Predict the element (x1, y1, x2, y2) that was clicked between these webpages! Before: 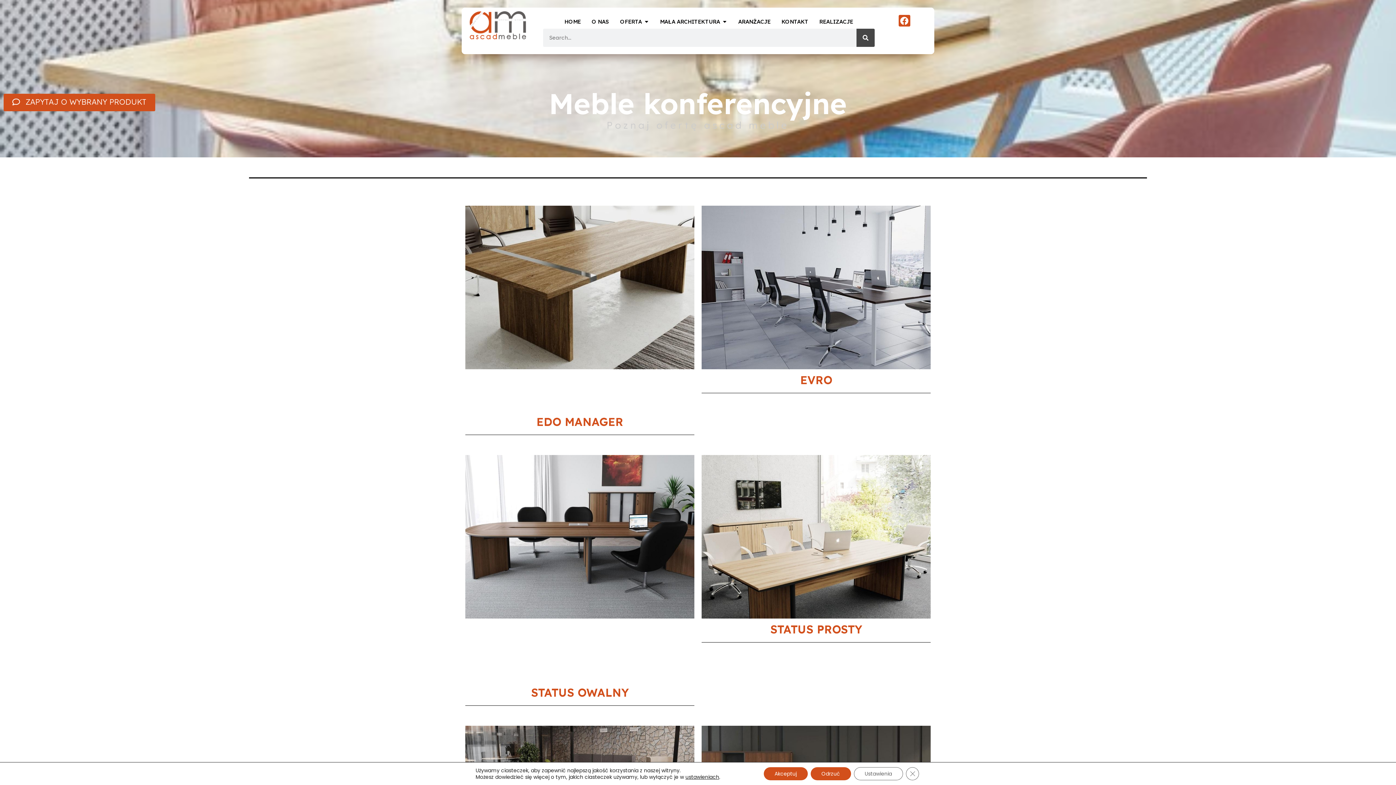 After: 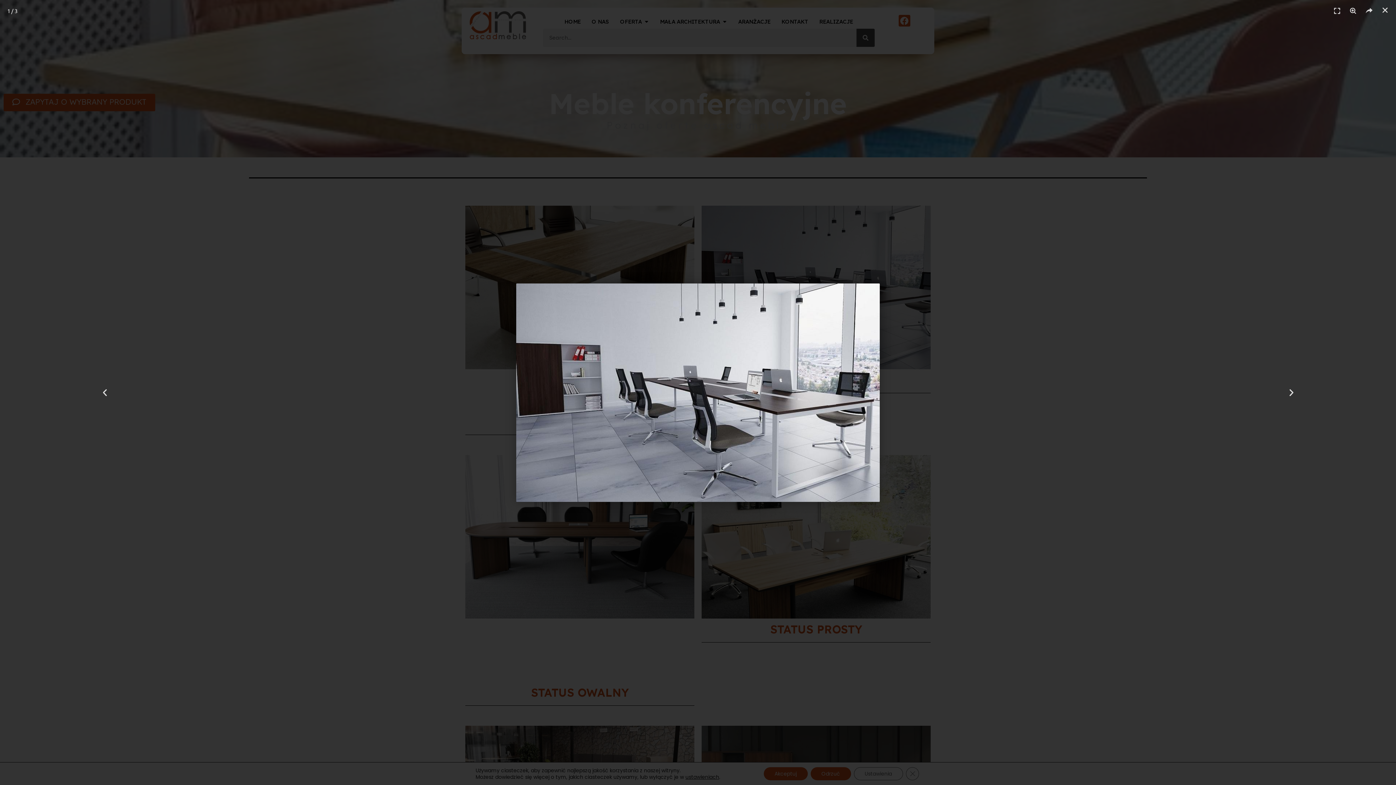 Action: bbox: (701, 205, 930, 369)